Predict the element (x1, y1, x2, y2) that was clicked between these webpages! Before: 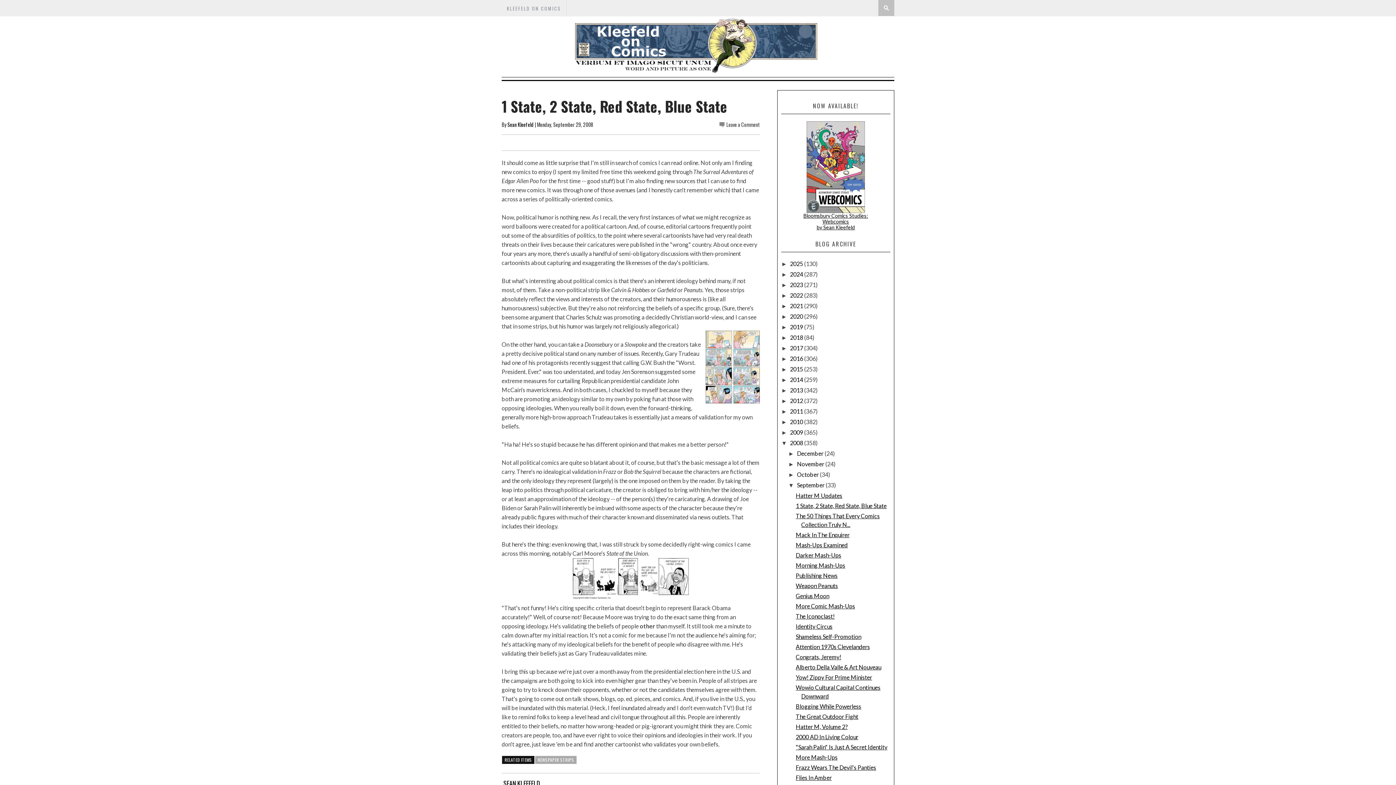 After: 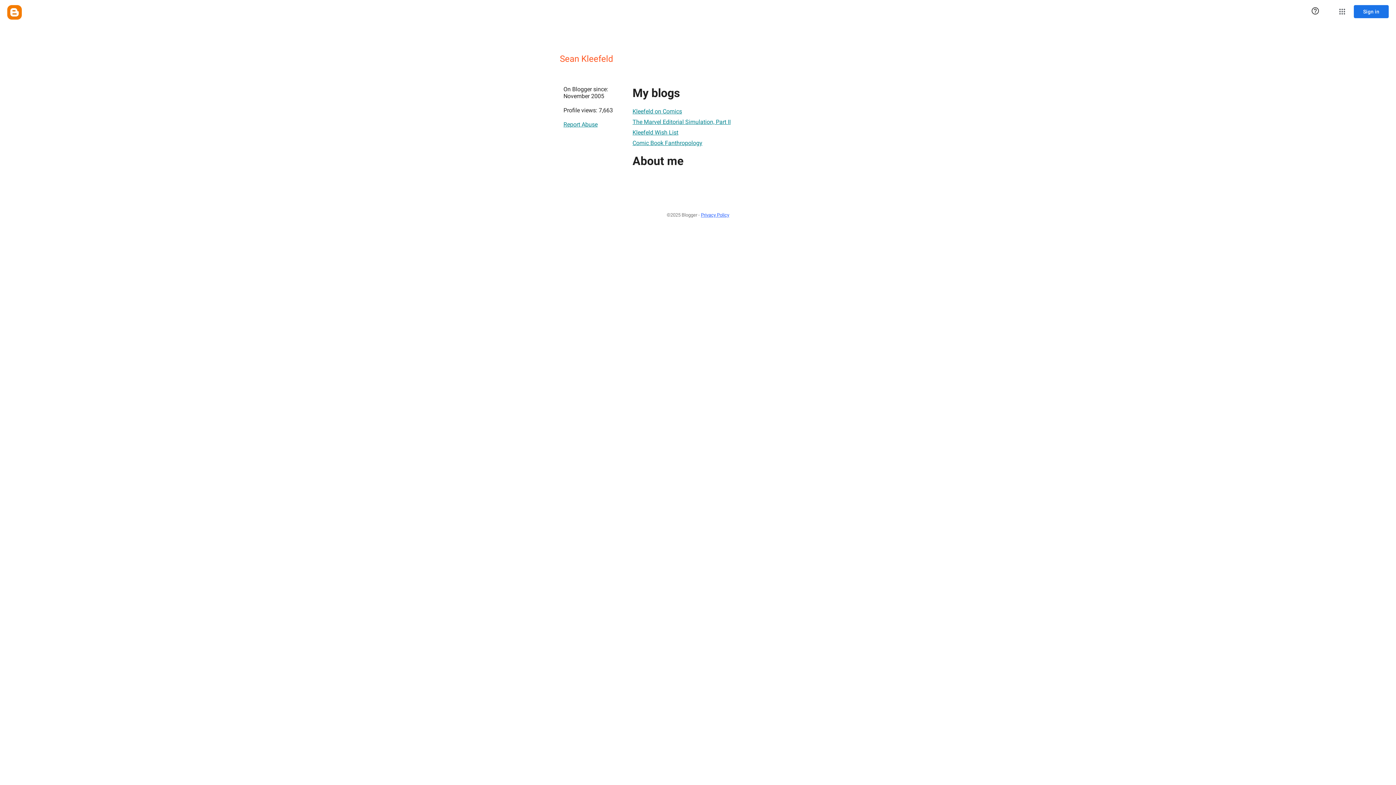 Action: label: Sean Kleefeld bbox: (507, 120, 533, 128)